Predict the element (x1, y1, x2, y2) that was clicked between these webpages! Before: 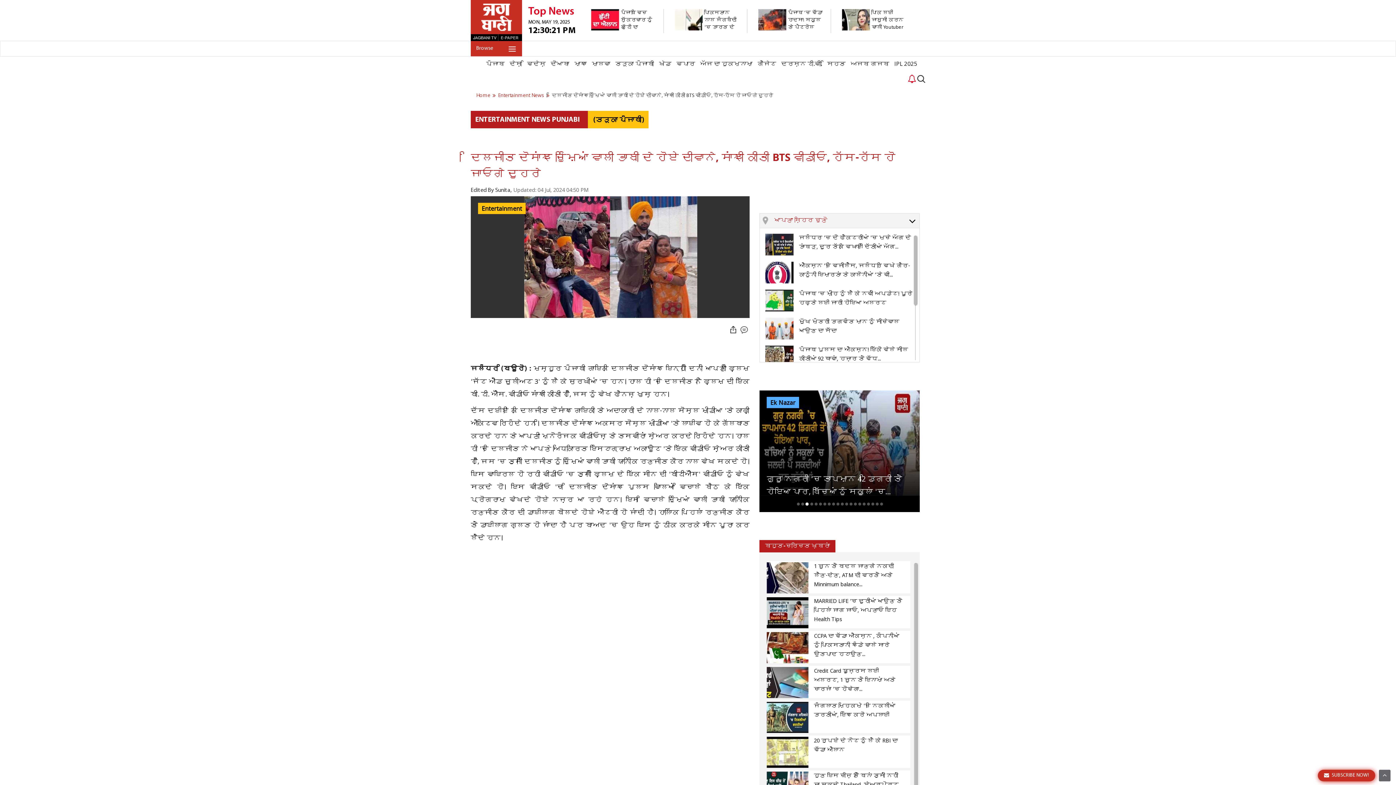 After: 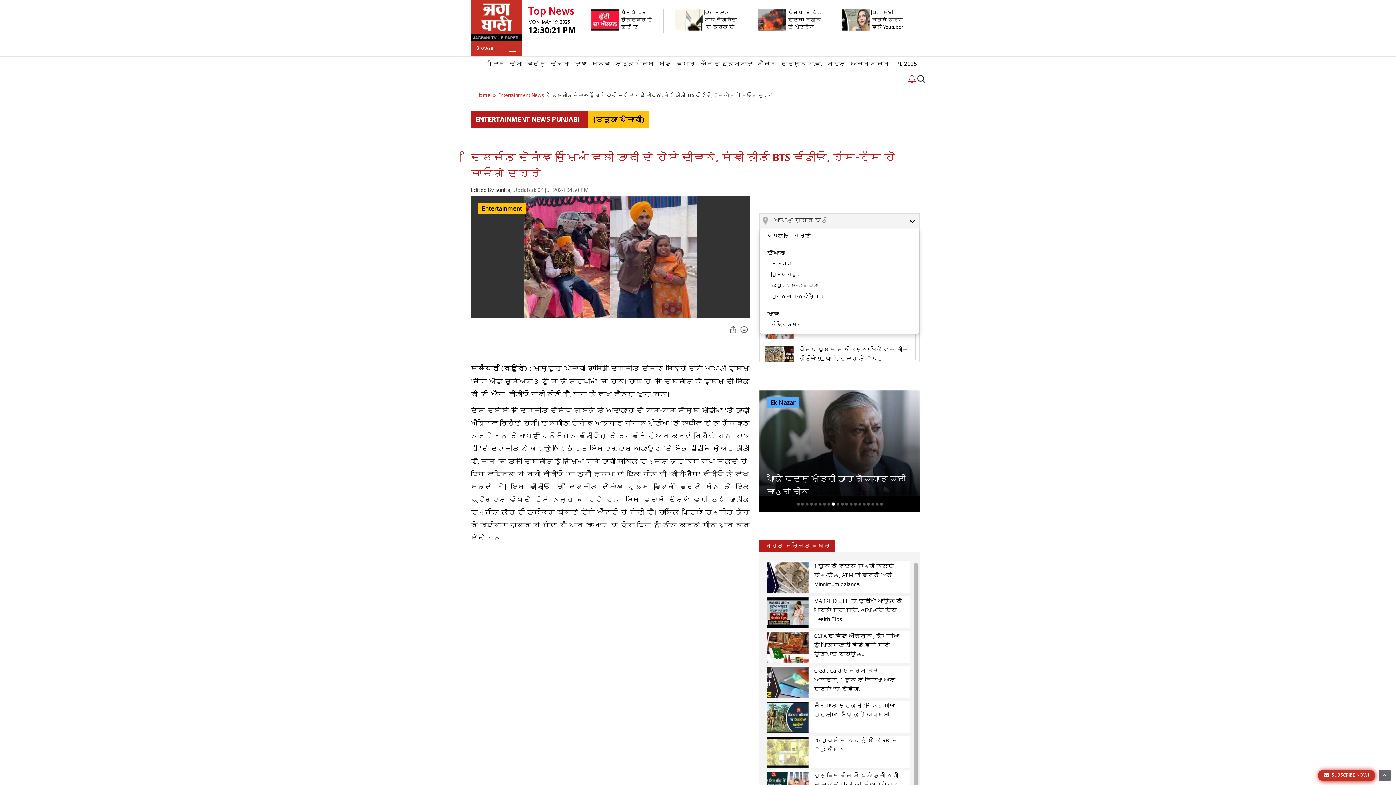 Action: label: ਆਪਣਾ ਸ਼ਹਿਰ ਚੁਣੋ
  bbox: (774, 213, 919, 228)